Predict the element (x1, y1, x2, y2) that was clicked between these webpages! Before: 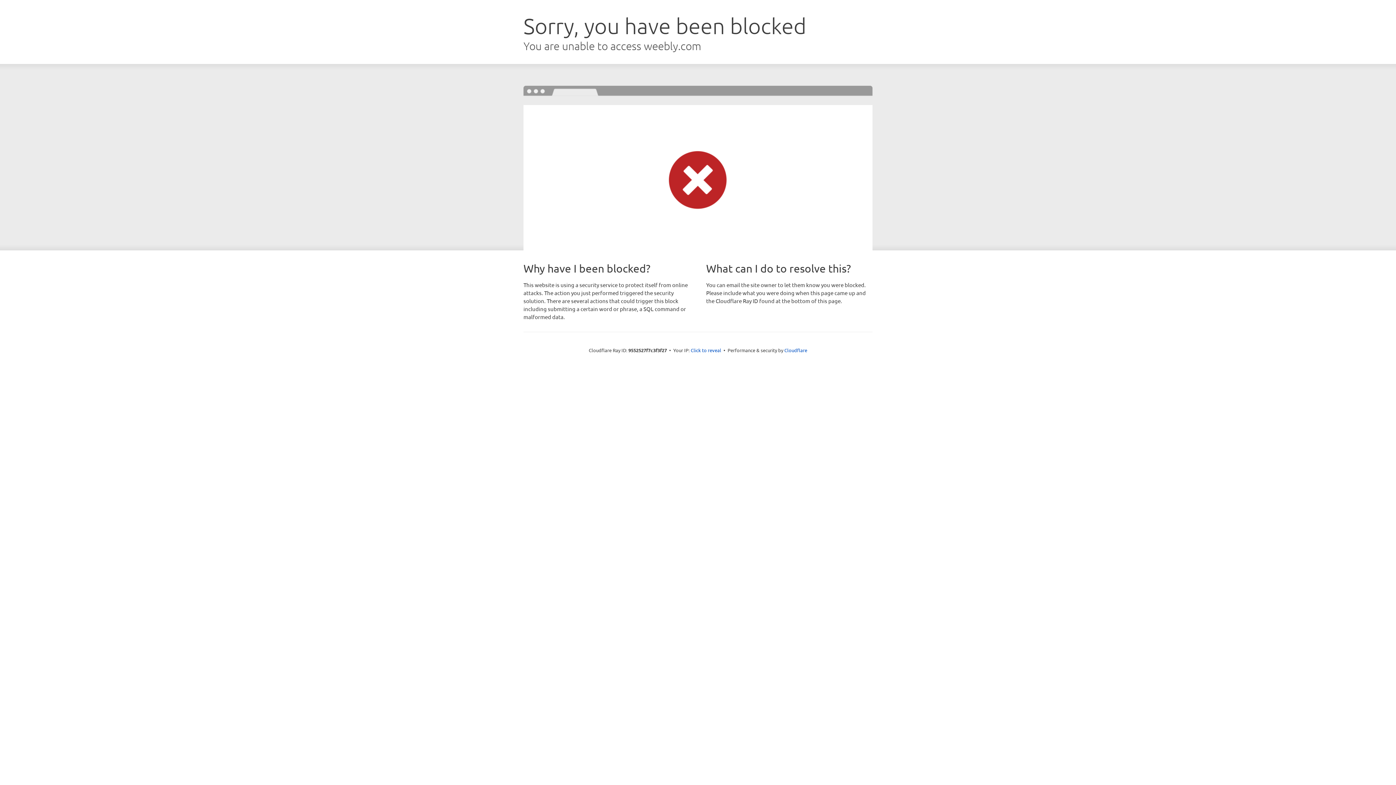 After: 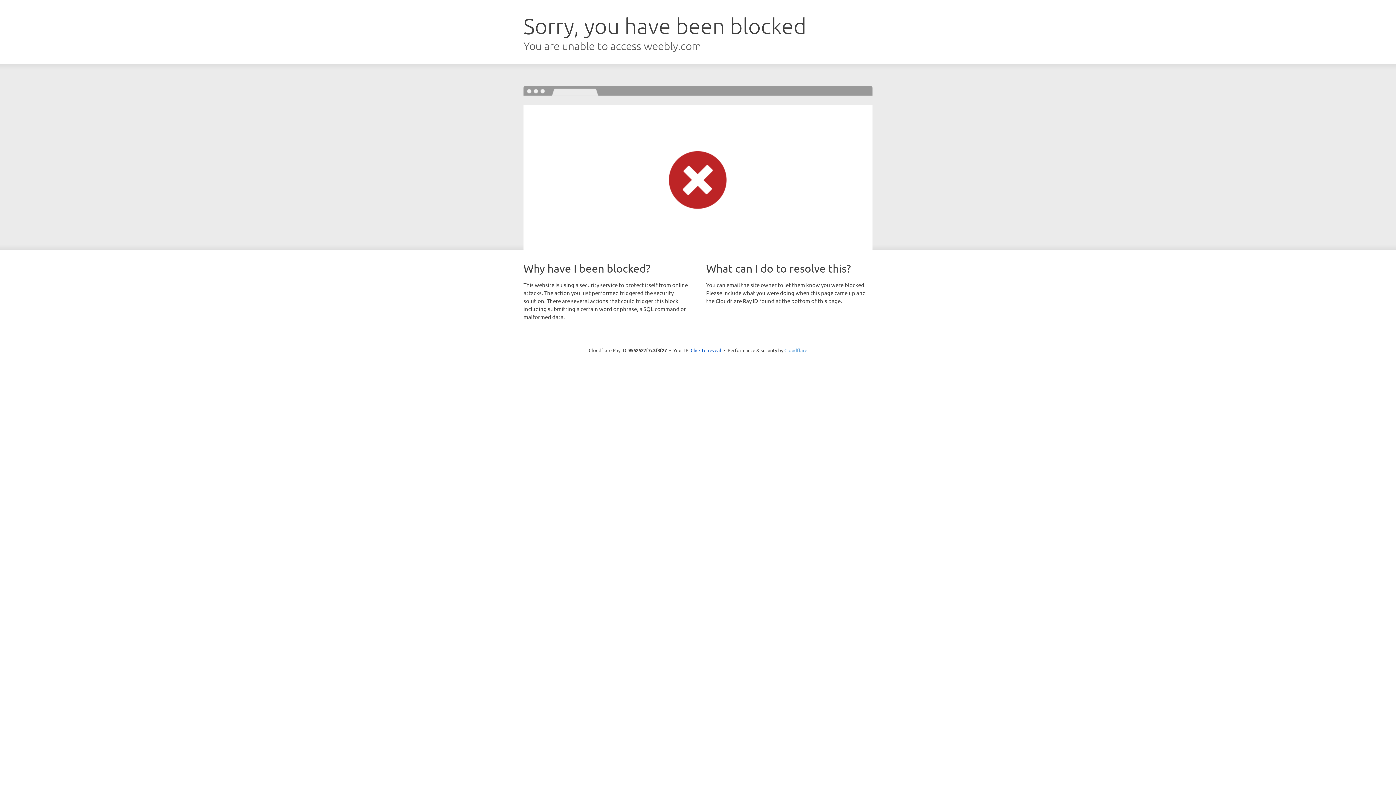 Action: label: Cloudflare bbox: (784, 347, 807, 353)